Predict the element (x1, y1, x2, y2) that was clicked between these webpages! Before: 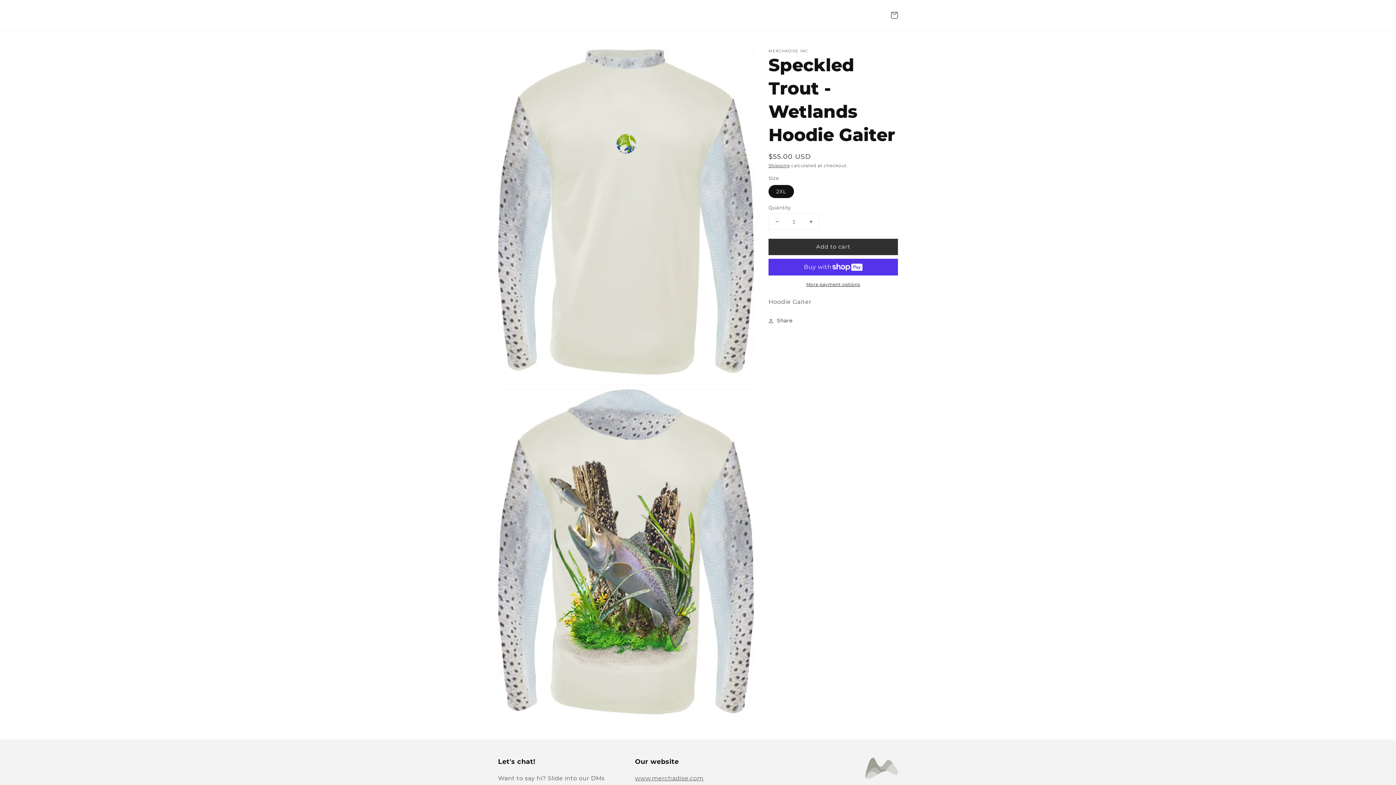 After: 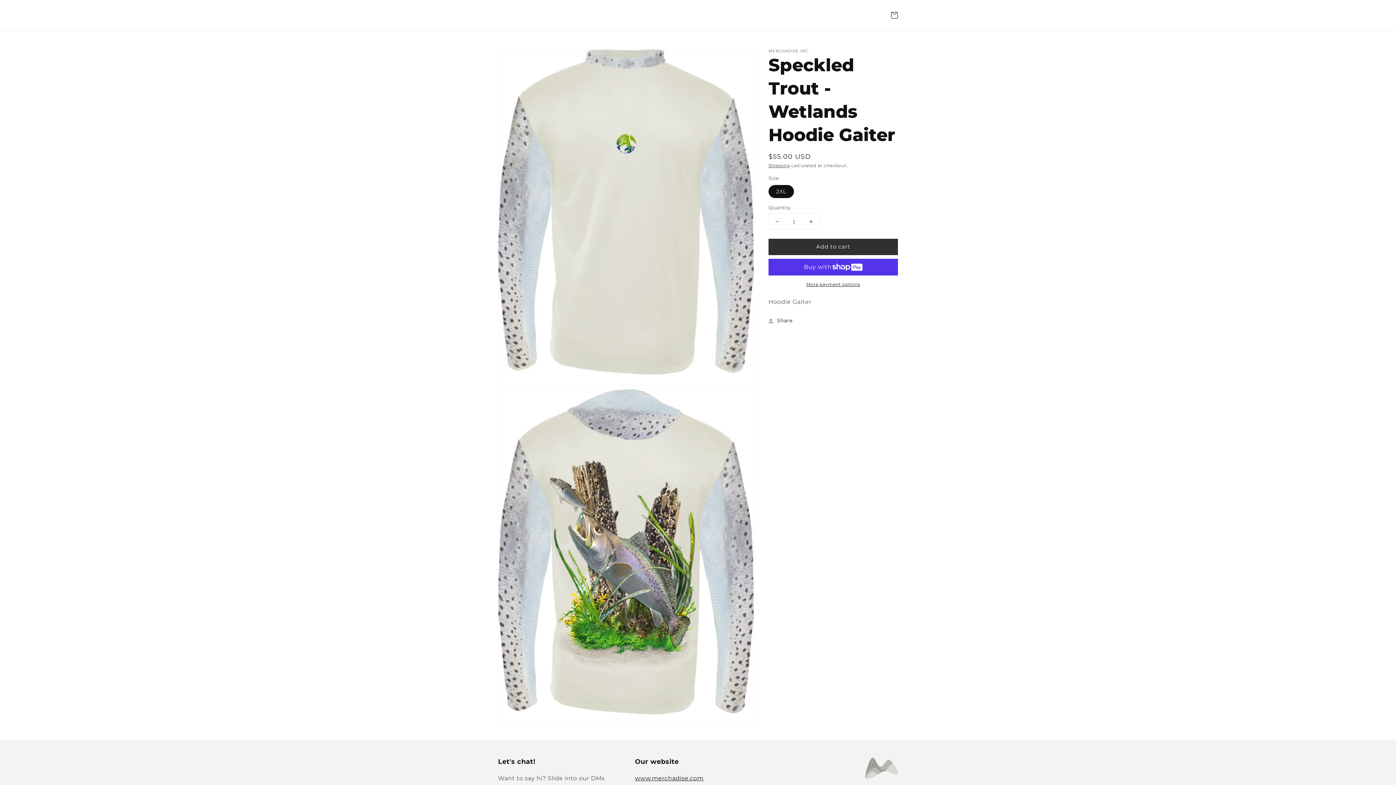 Action: bbox: (635, 775, 703, 782) label: www.merchadise.com